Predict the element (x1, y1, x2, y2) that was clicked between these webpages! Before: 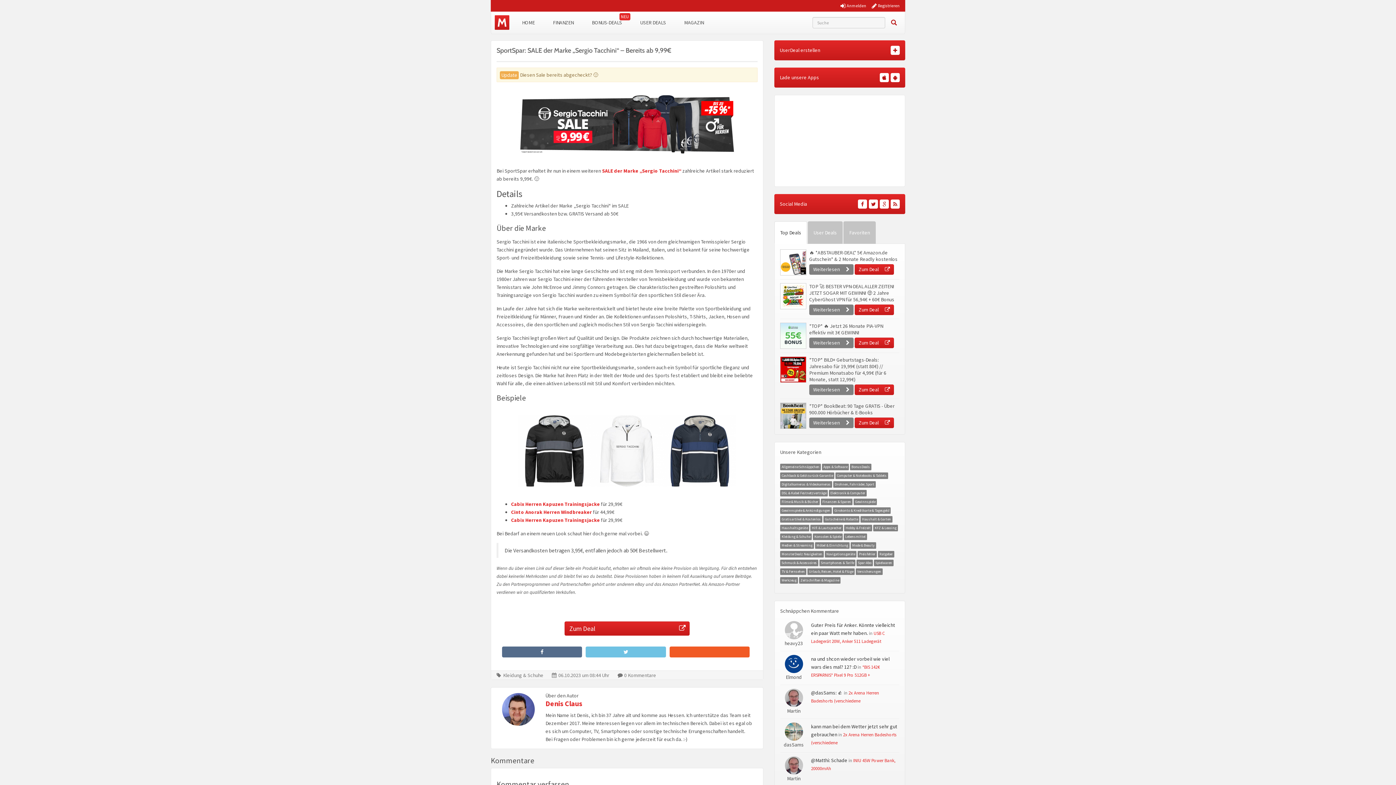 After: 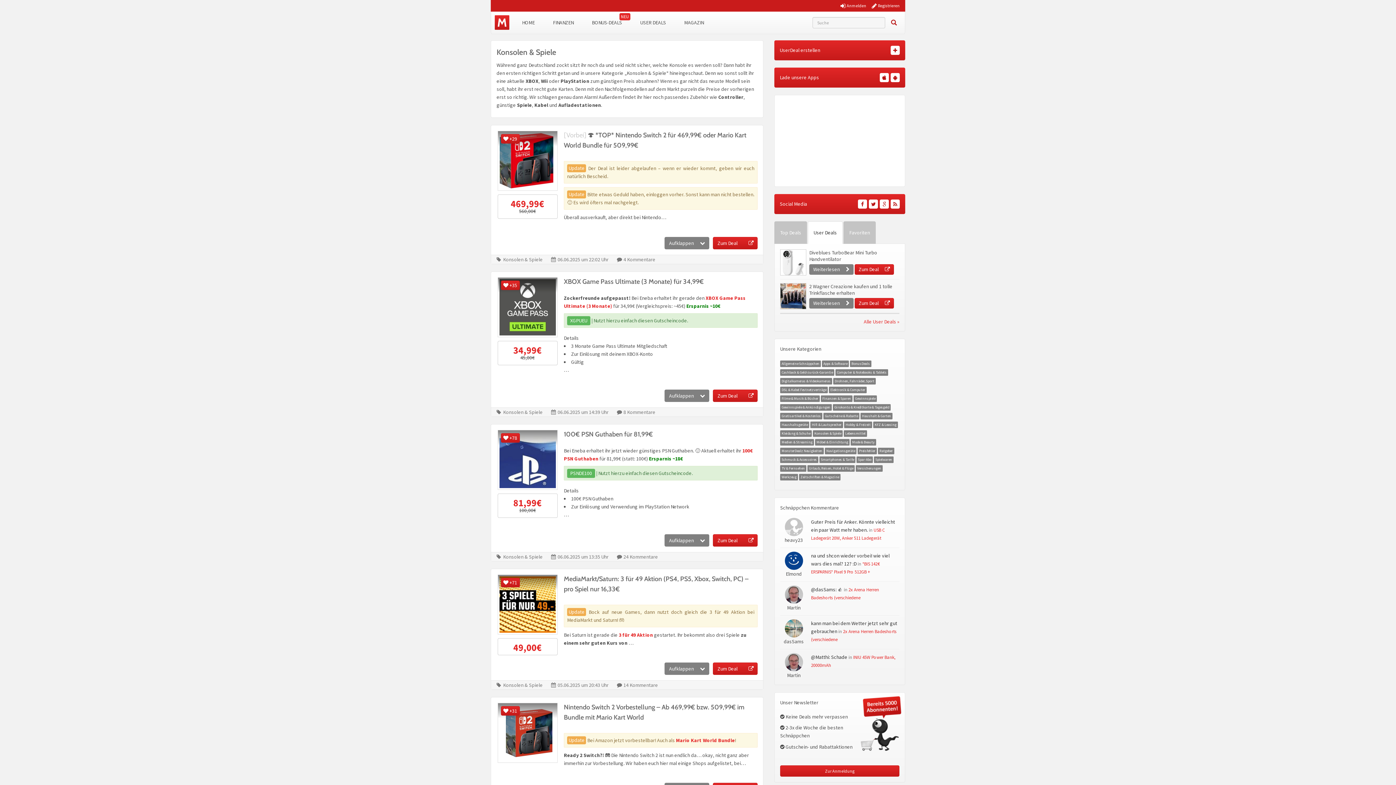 Action: label: Konsolen & Spiele bbox: (814, 534, 841, 539)